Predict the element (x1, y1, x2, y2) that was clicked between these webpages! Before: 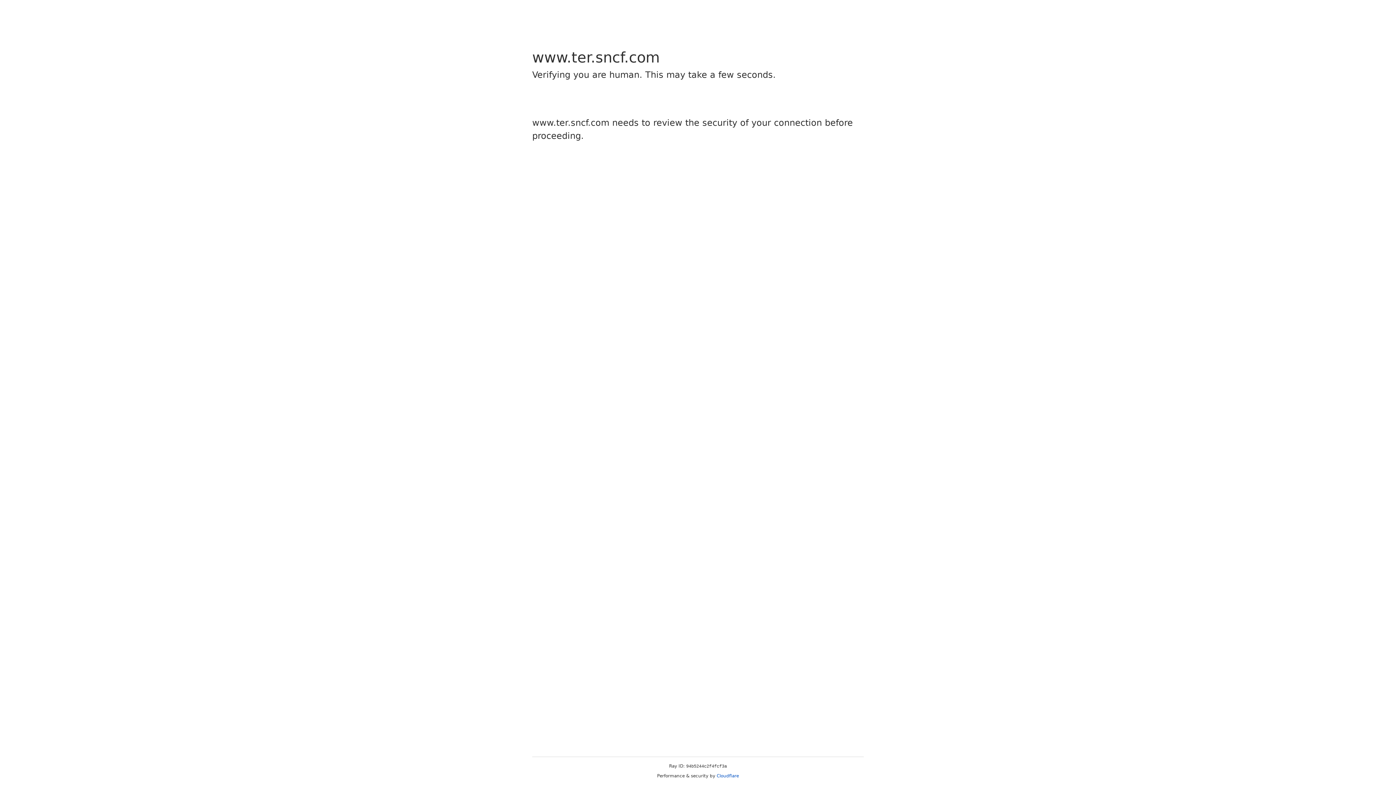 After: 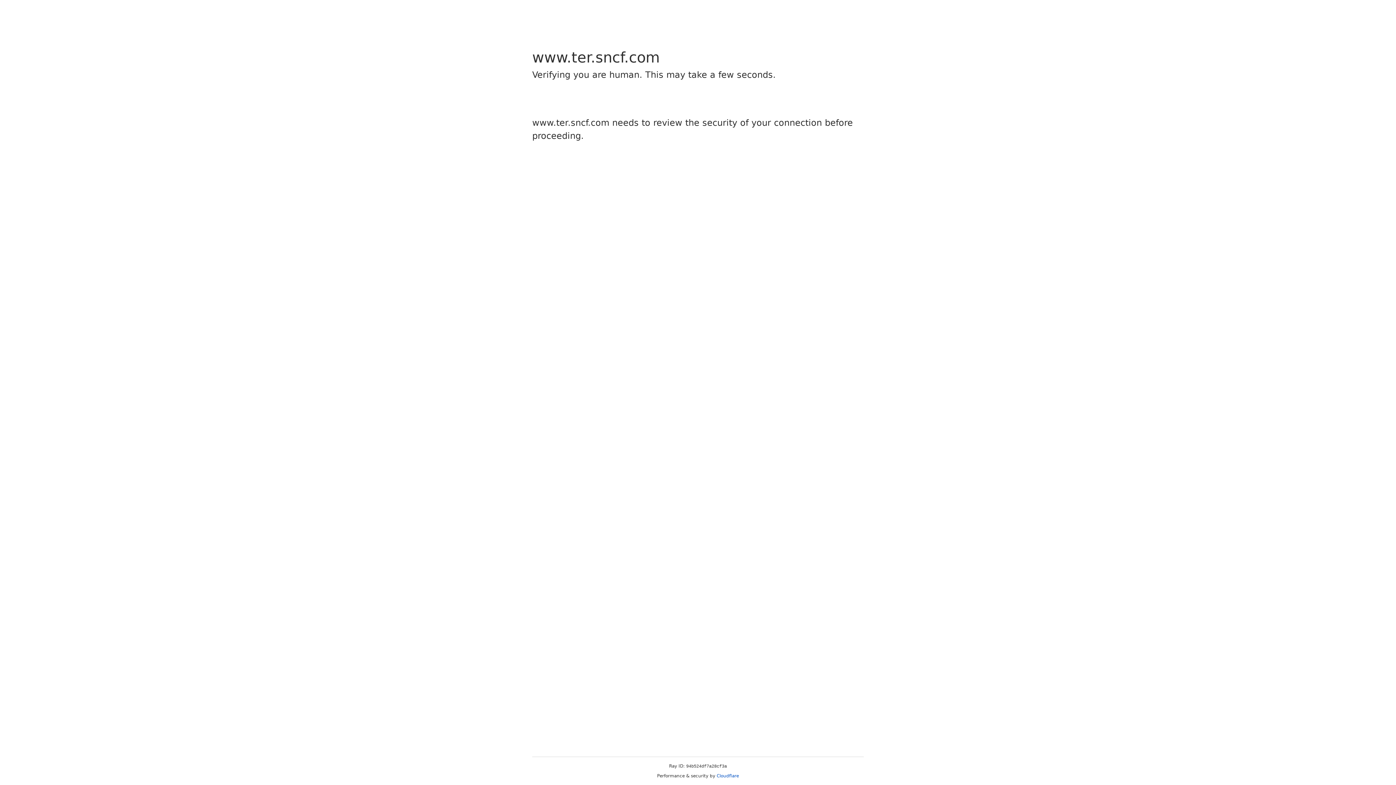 Action: label: Cloudflare bbox: (716, 773, 739, 778)